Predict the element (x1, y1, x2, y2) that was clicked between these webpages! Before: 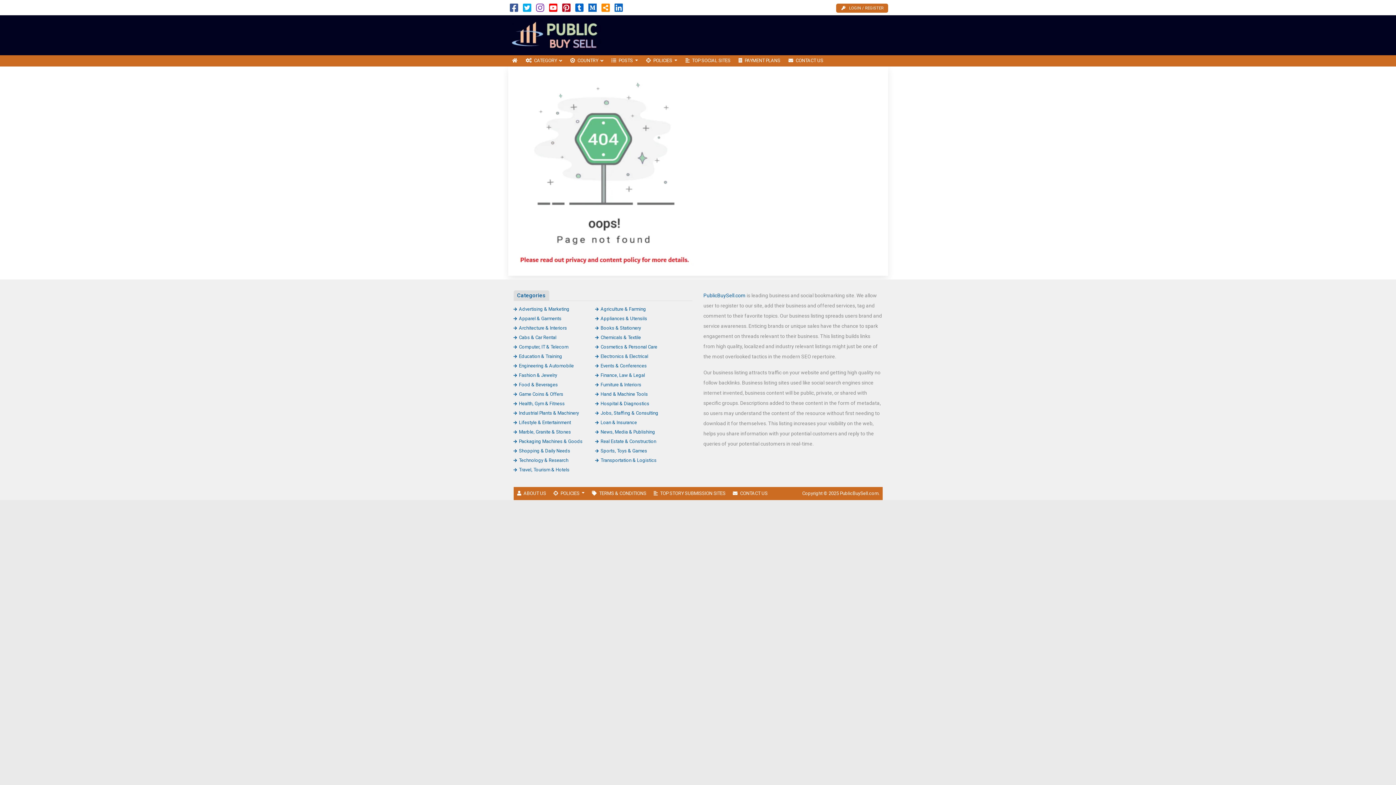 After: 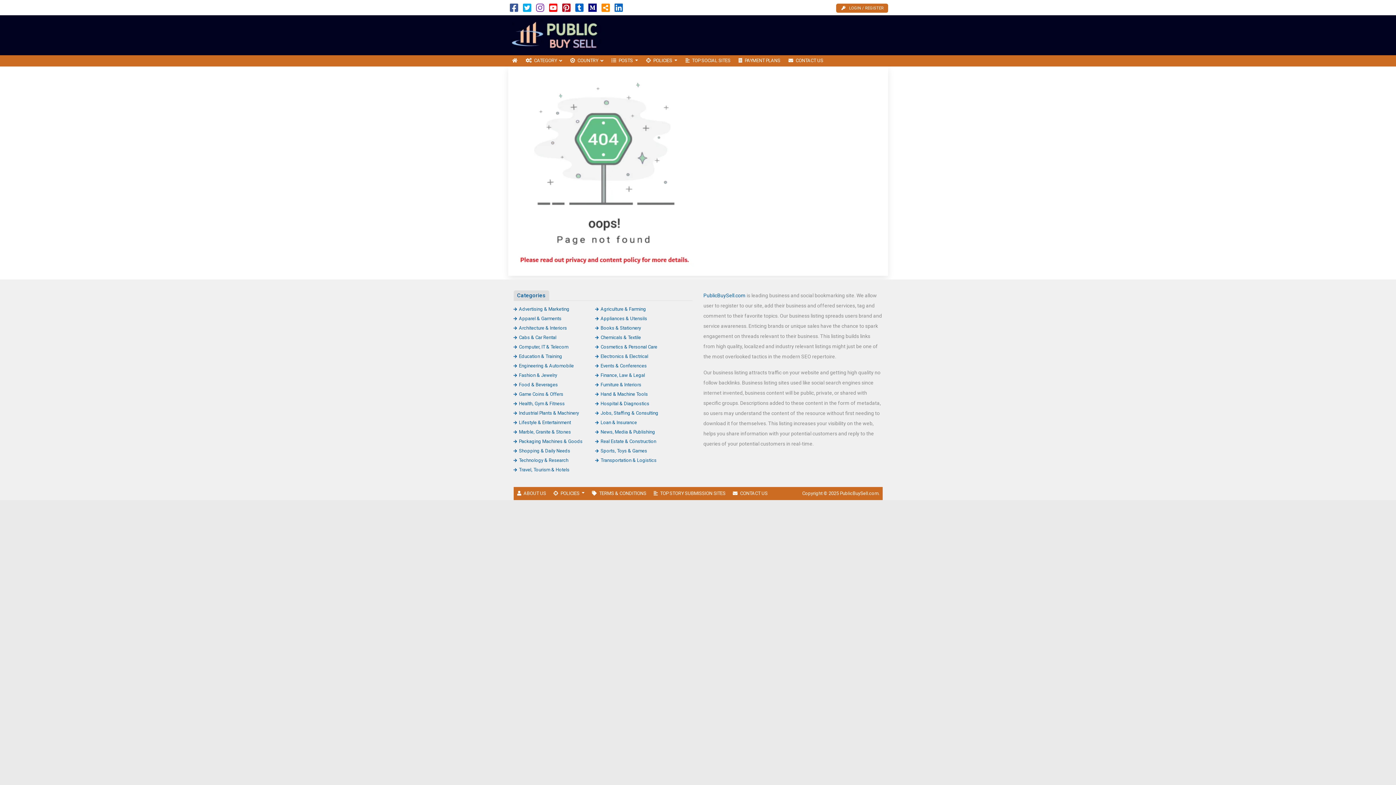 Action: bbox: (588, 6, 596, 12)